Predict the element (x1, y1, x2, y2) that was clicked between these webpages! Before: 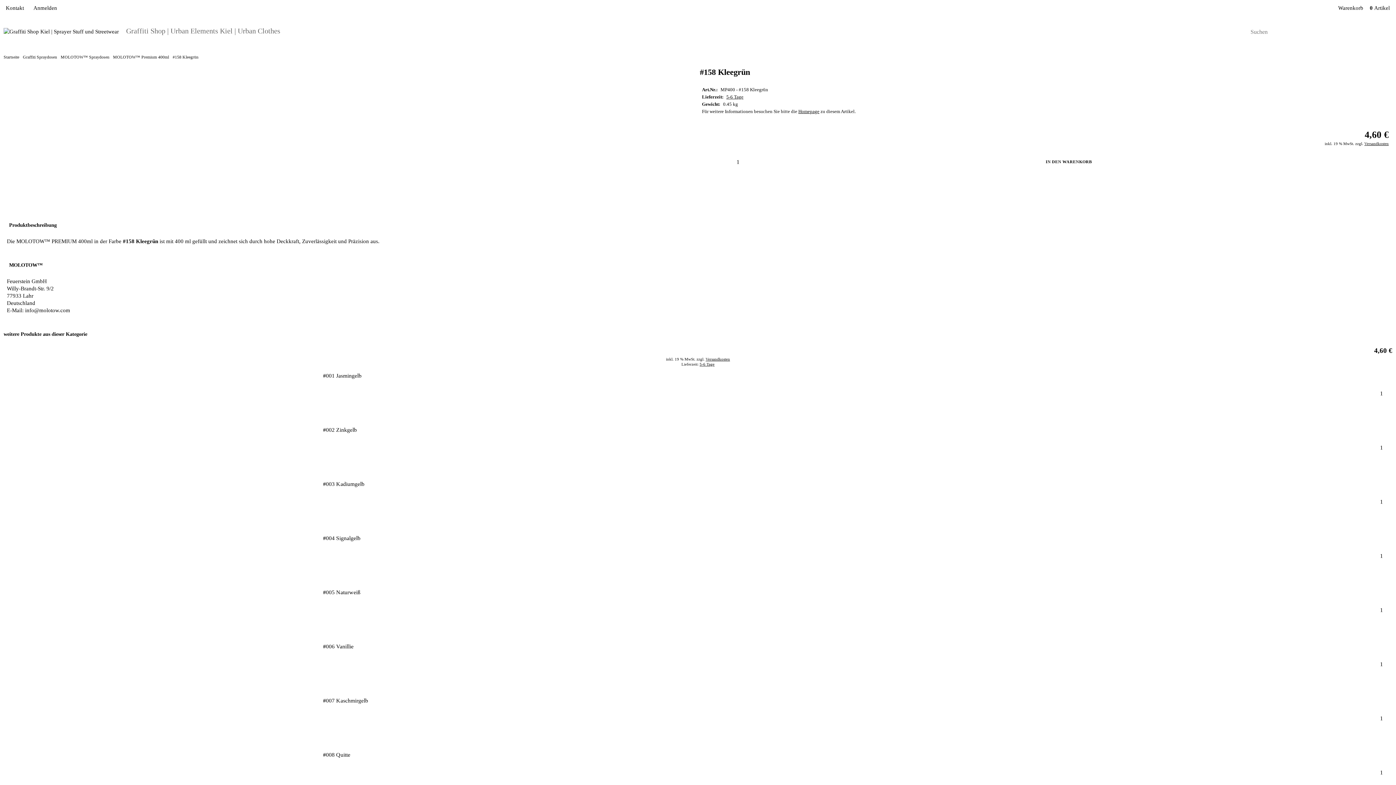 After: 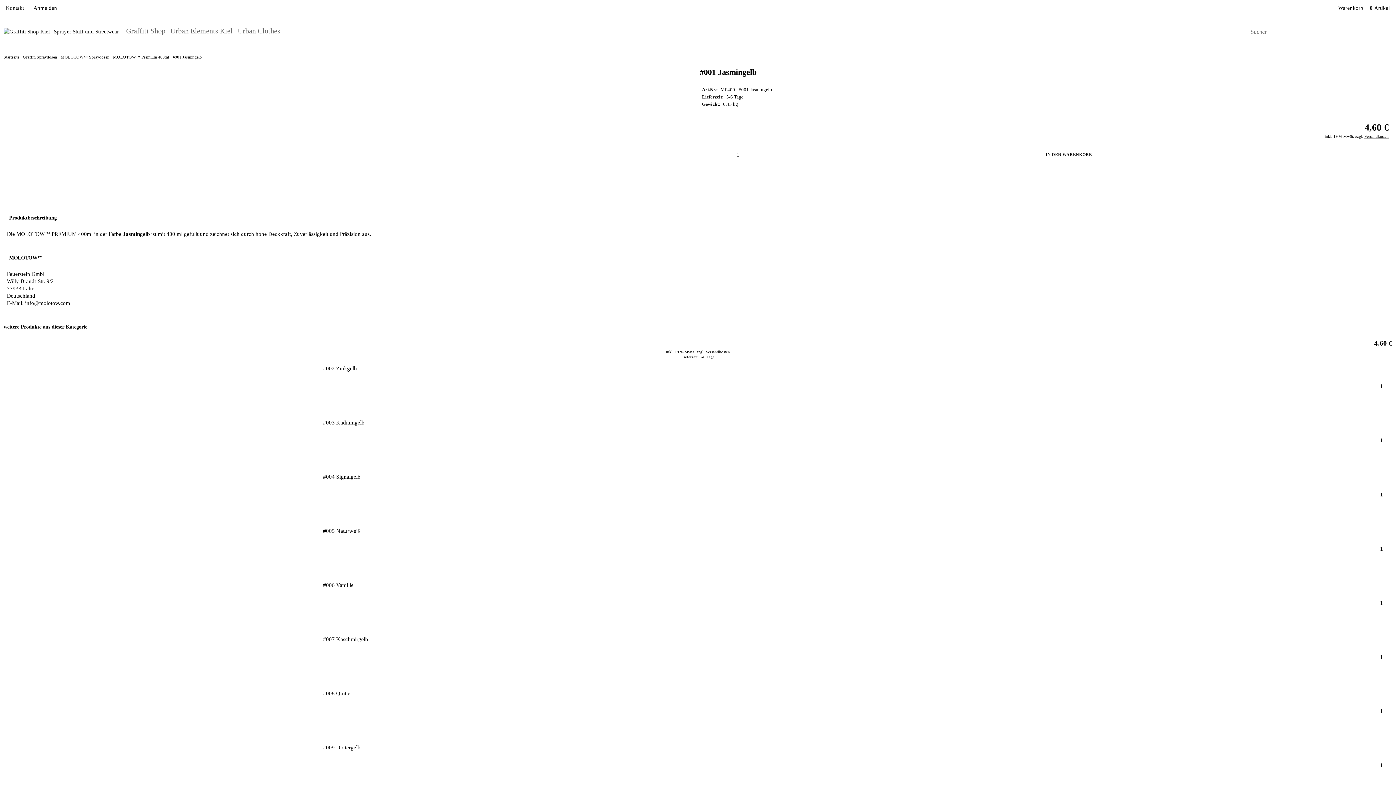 Action: bbox: (3, 372, 48, 378)